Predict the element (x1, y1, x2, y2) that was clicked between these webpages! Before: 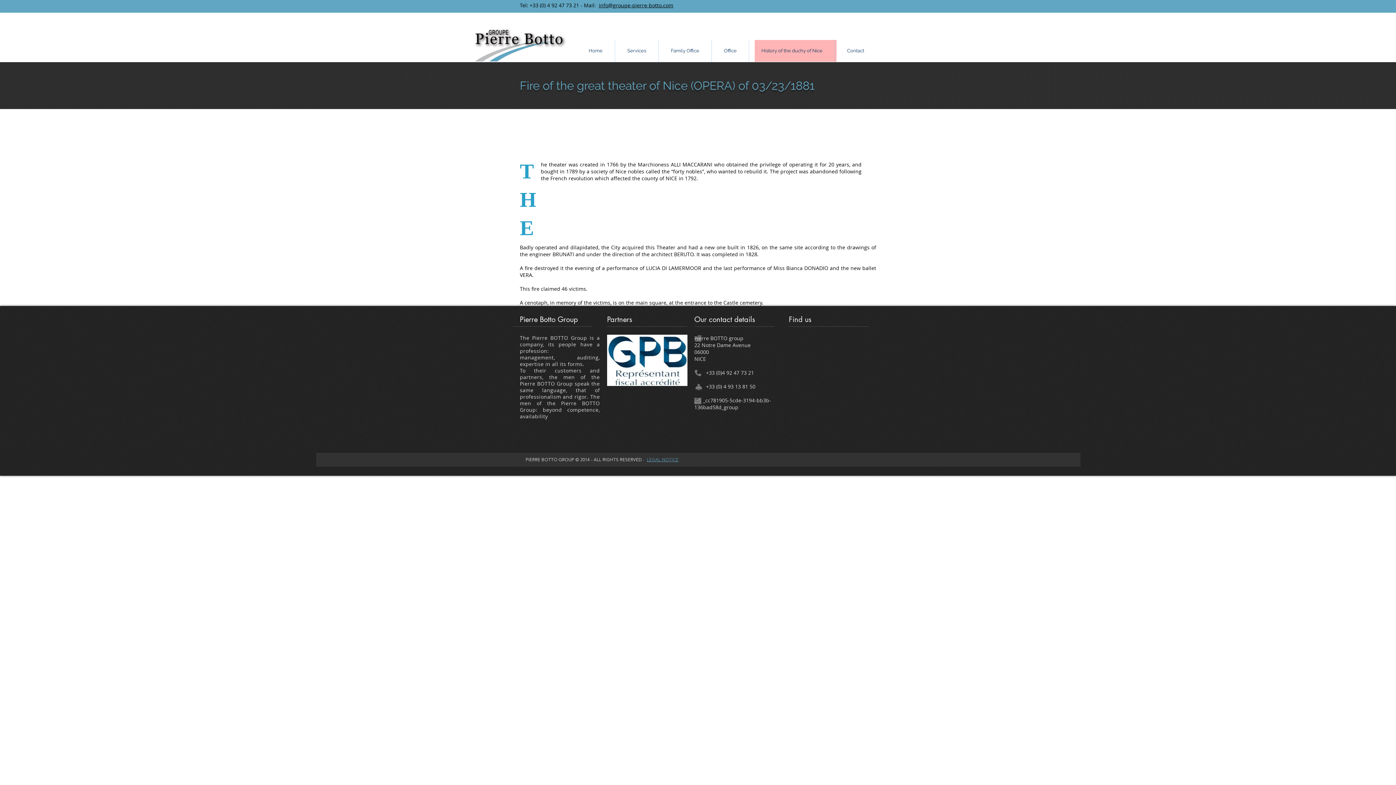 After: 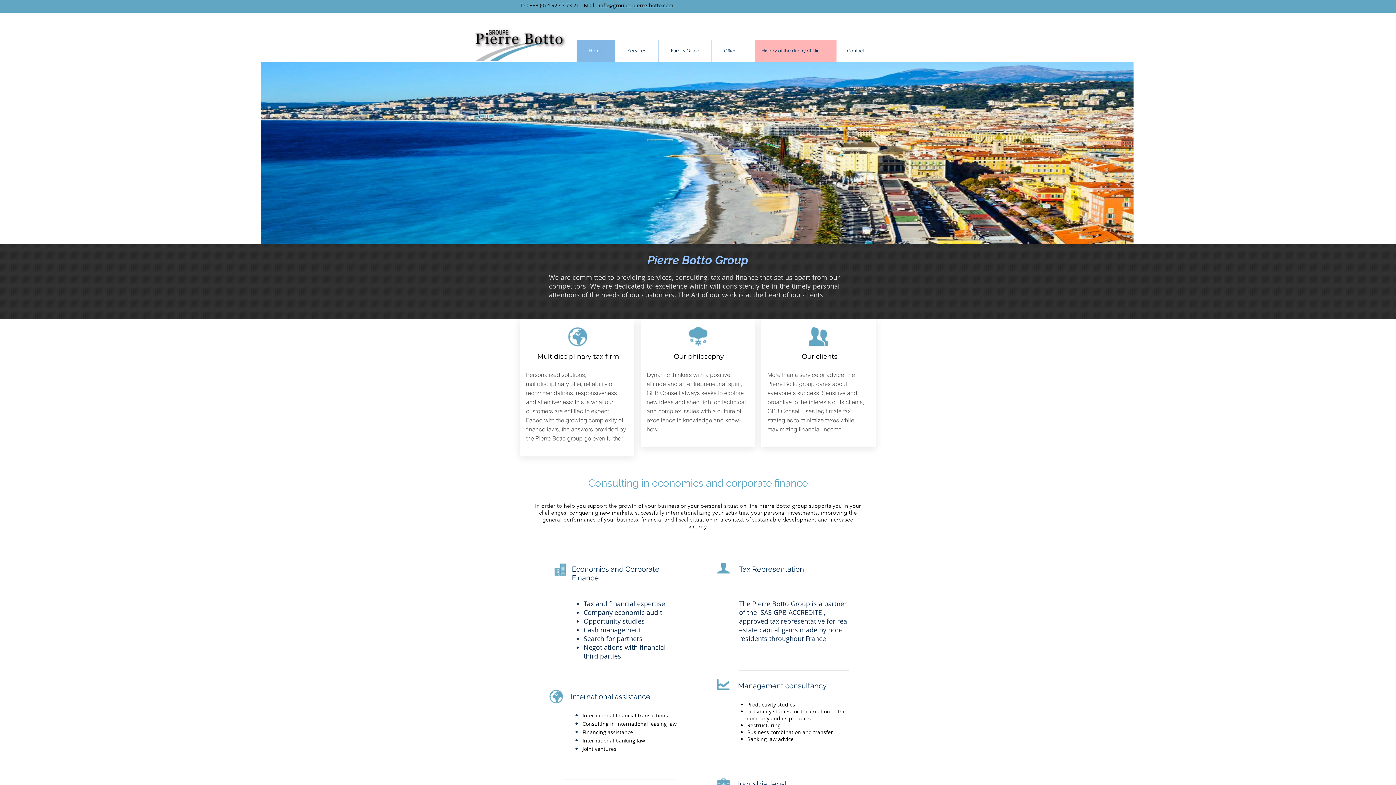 Action: label: Home bbox: (576, 39, 614, 62)